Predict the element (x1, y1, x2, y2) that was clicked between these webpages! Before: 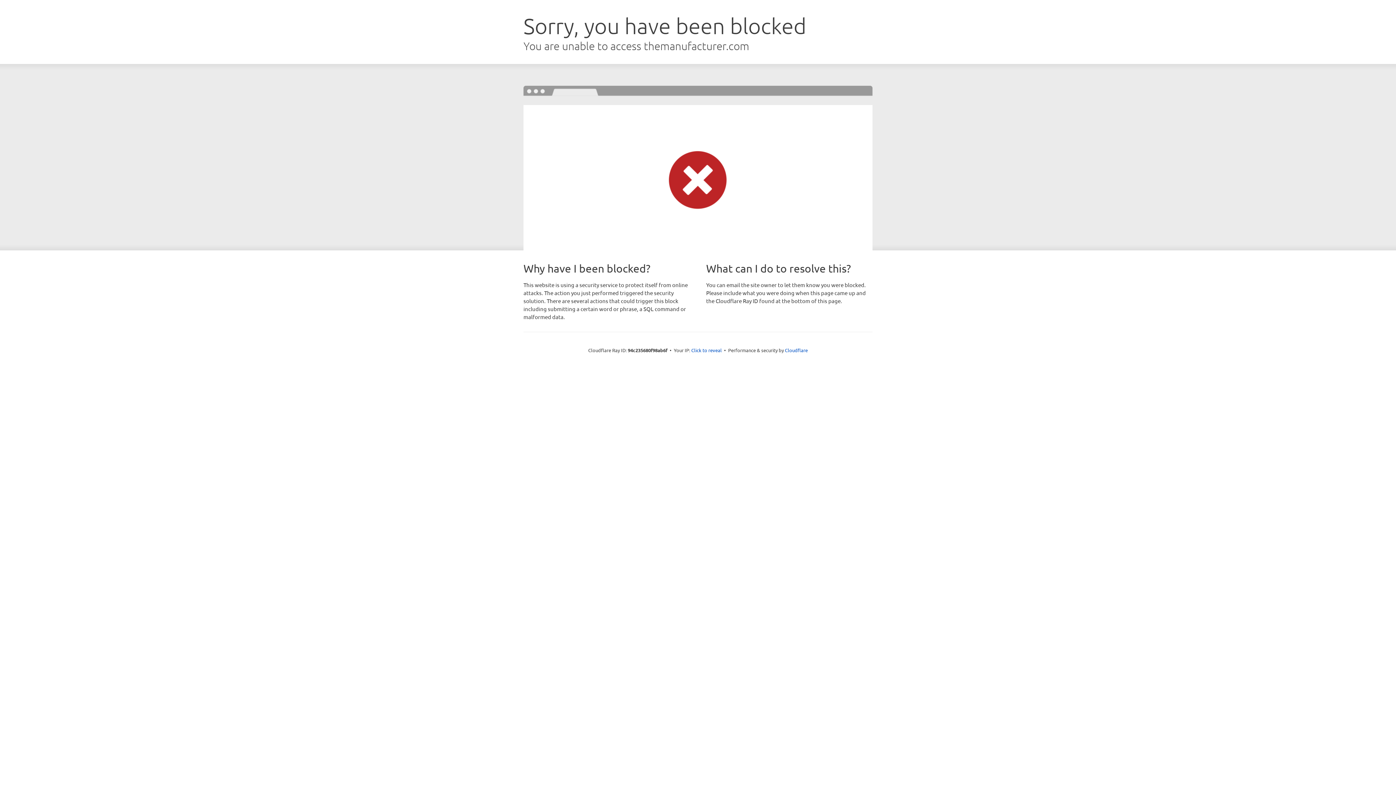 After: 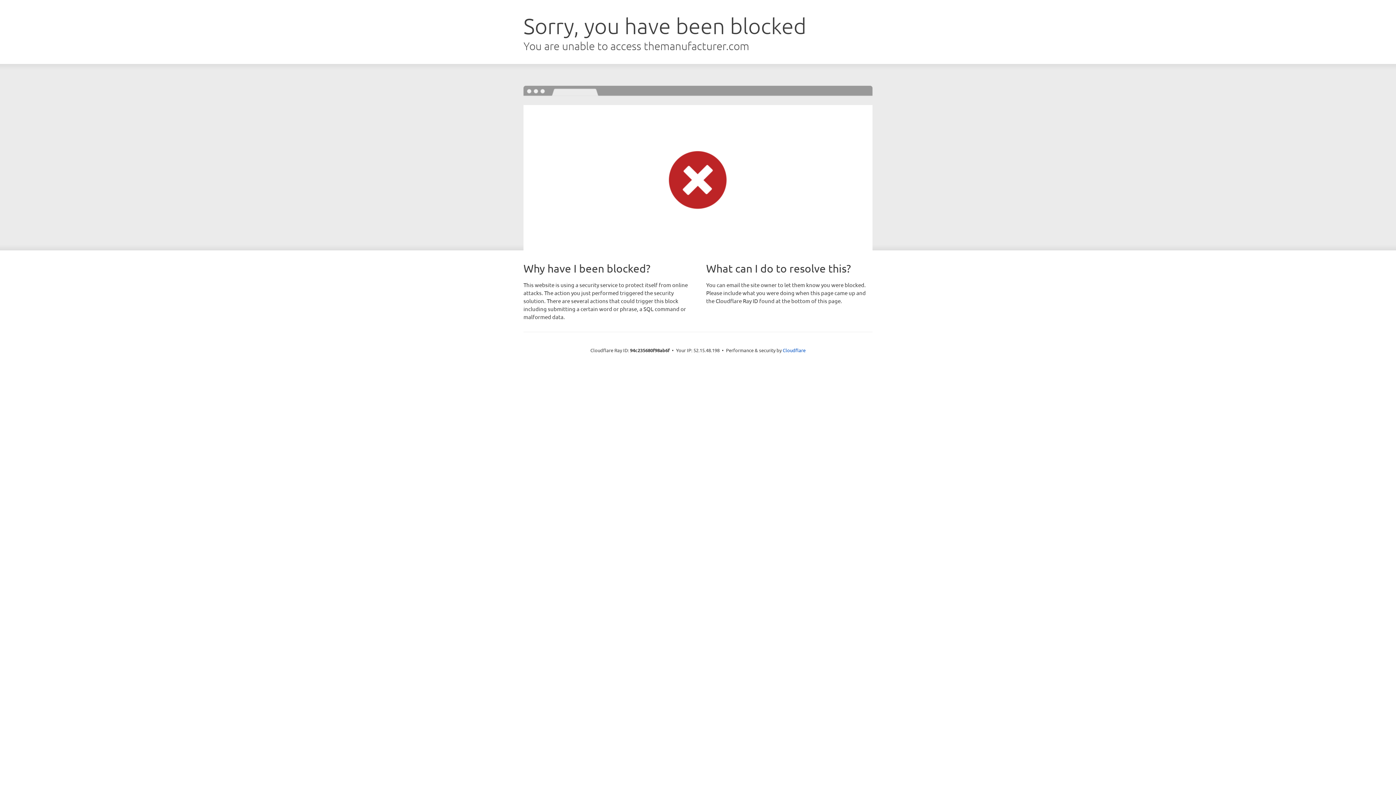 Action: bbox: (691, 346, 722, 353) label: Click to reveal